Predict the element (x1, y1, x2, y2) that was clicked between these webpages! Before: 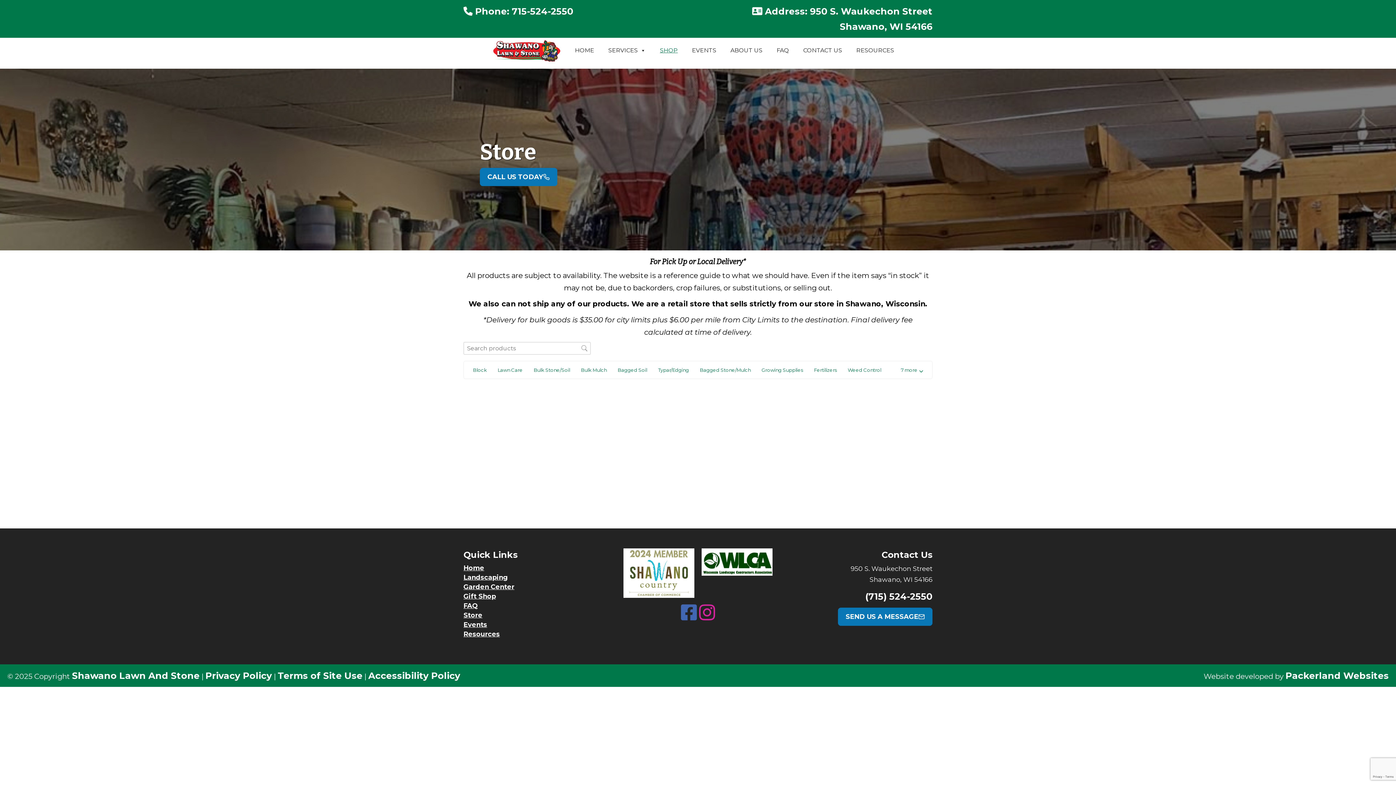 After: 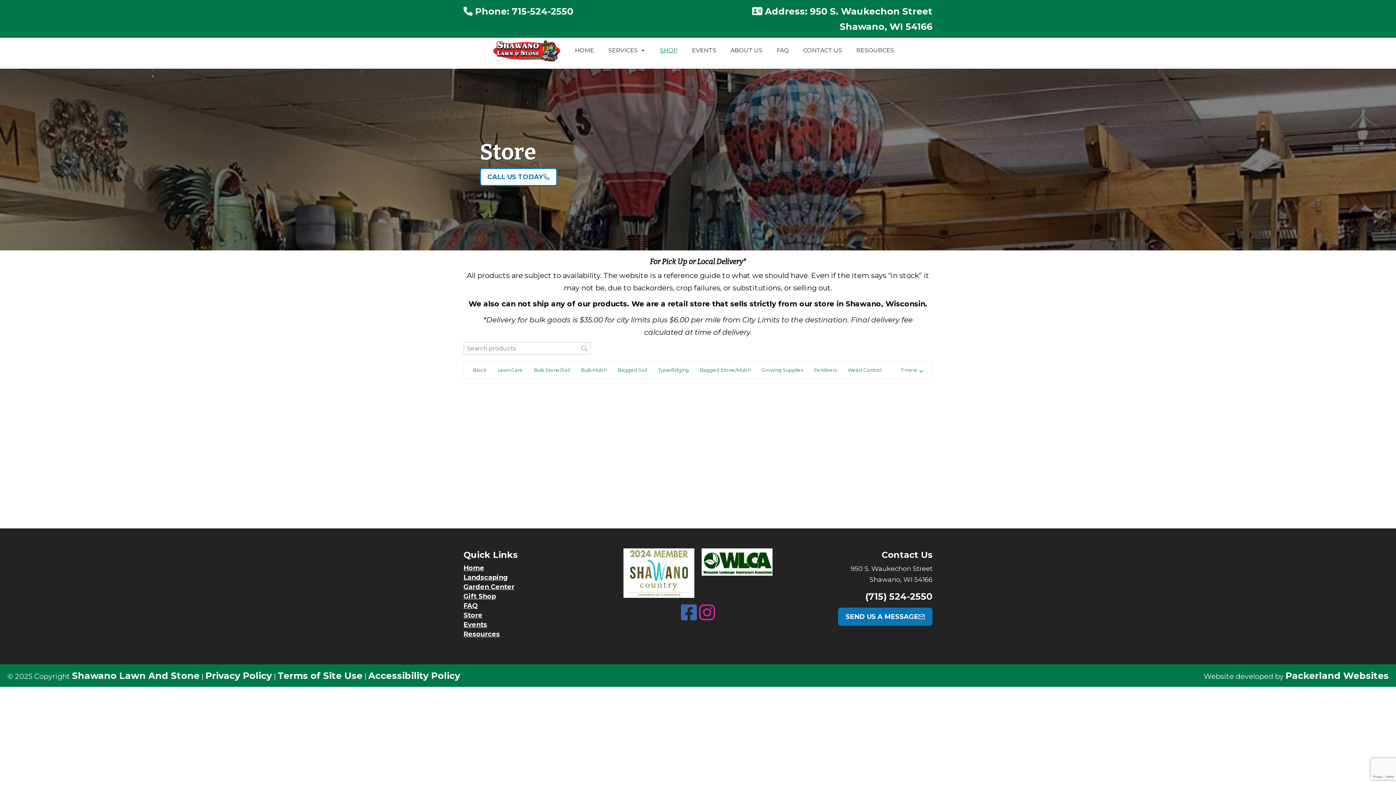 Action: bbox: (480, 167, 557, 186) label: CALL US TODAY